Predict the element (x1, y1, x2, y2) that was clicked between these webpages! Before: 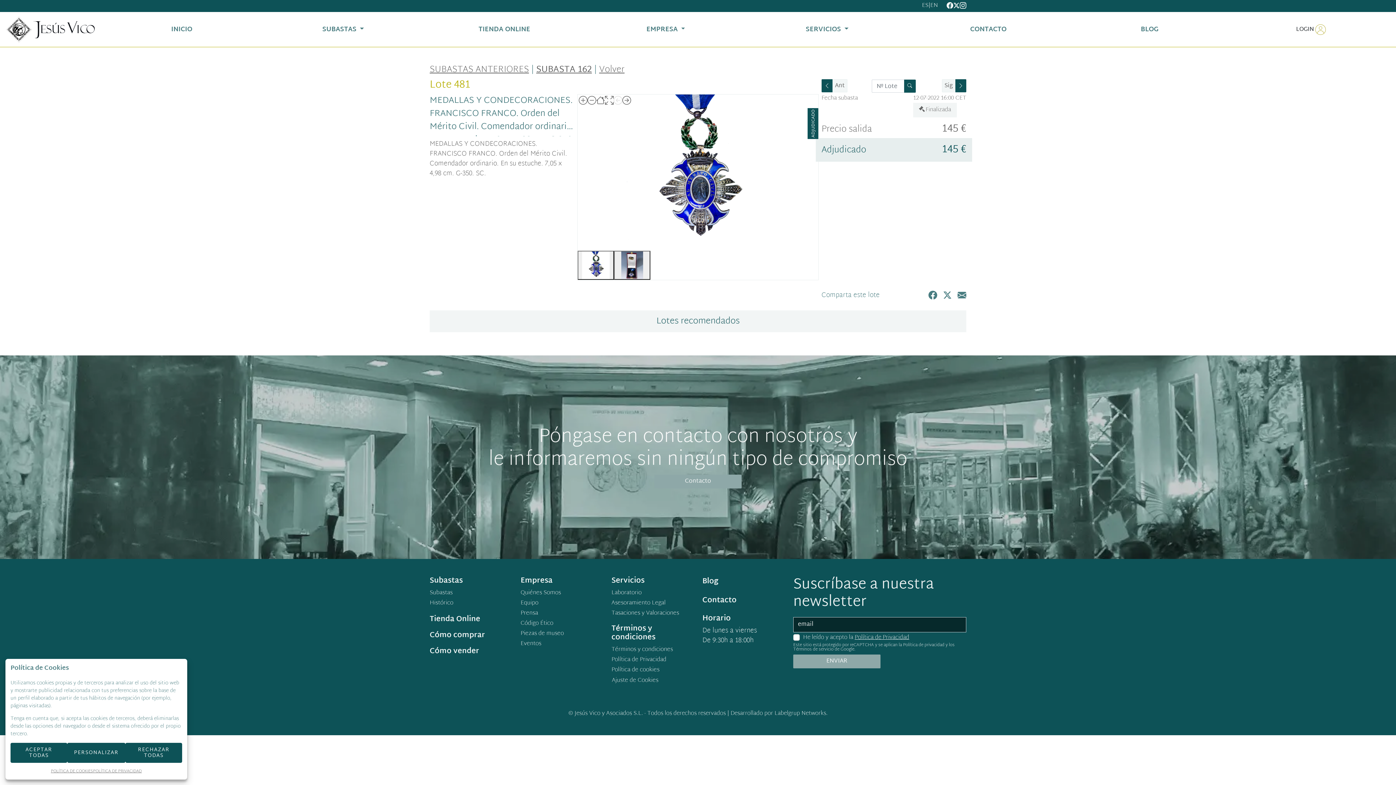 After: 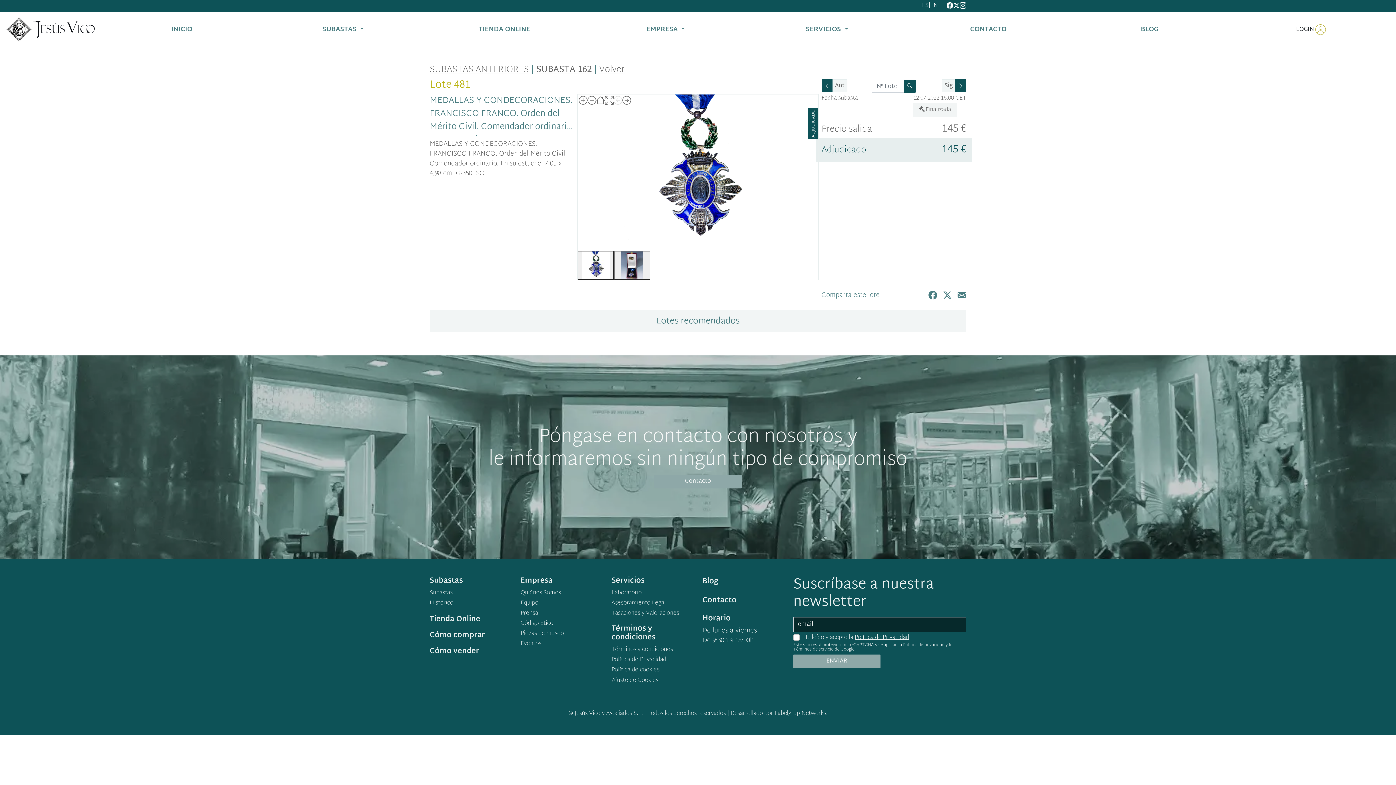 Action: label: ACEPTAR TODAS bbox: (10, 743, 67, 763)